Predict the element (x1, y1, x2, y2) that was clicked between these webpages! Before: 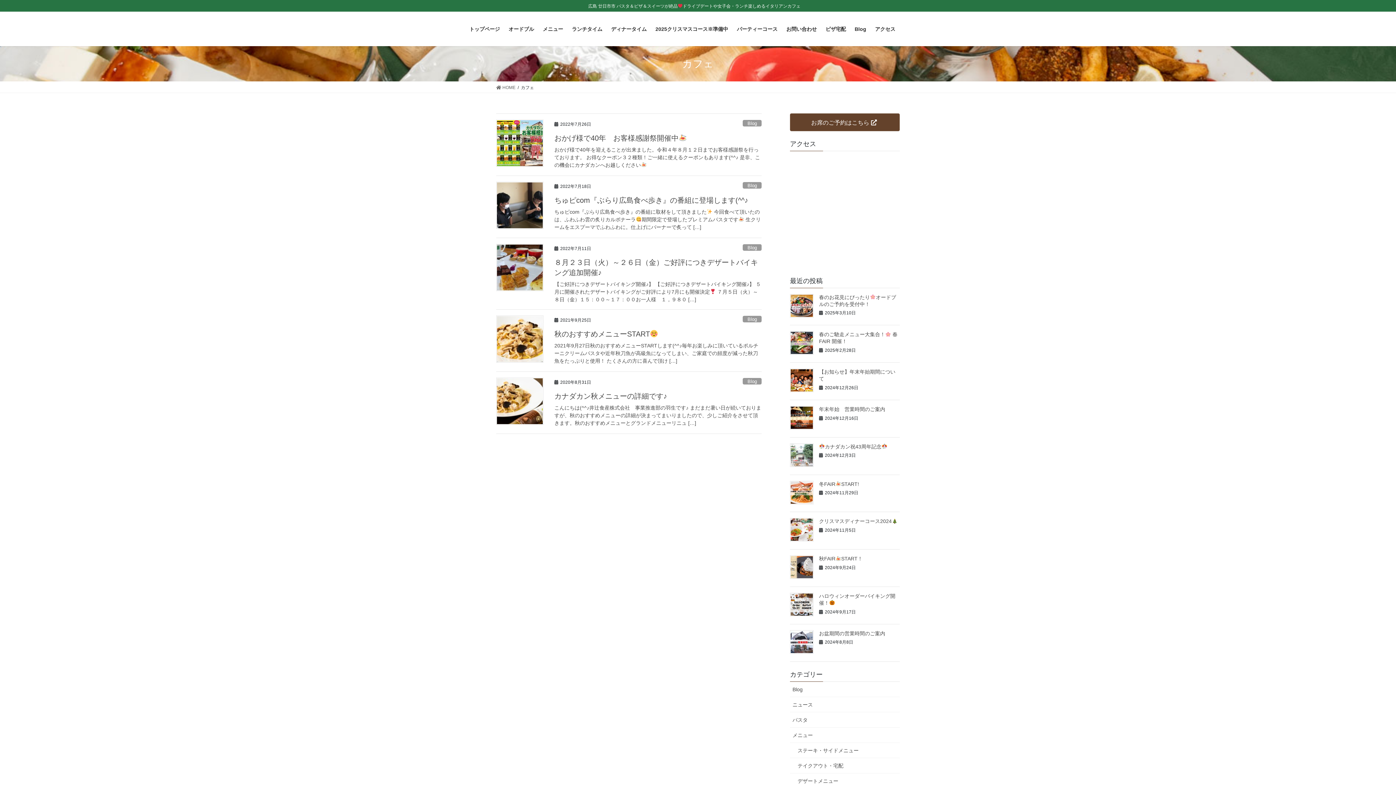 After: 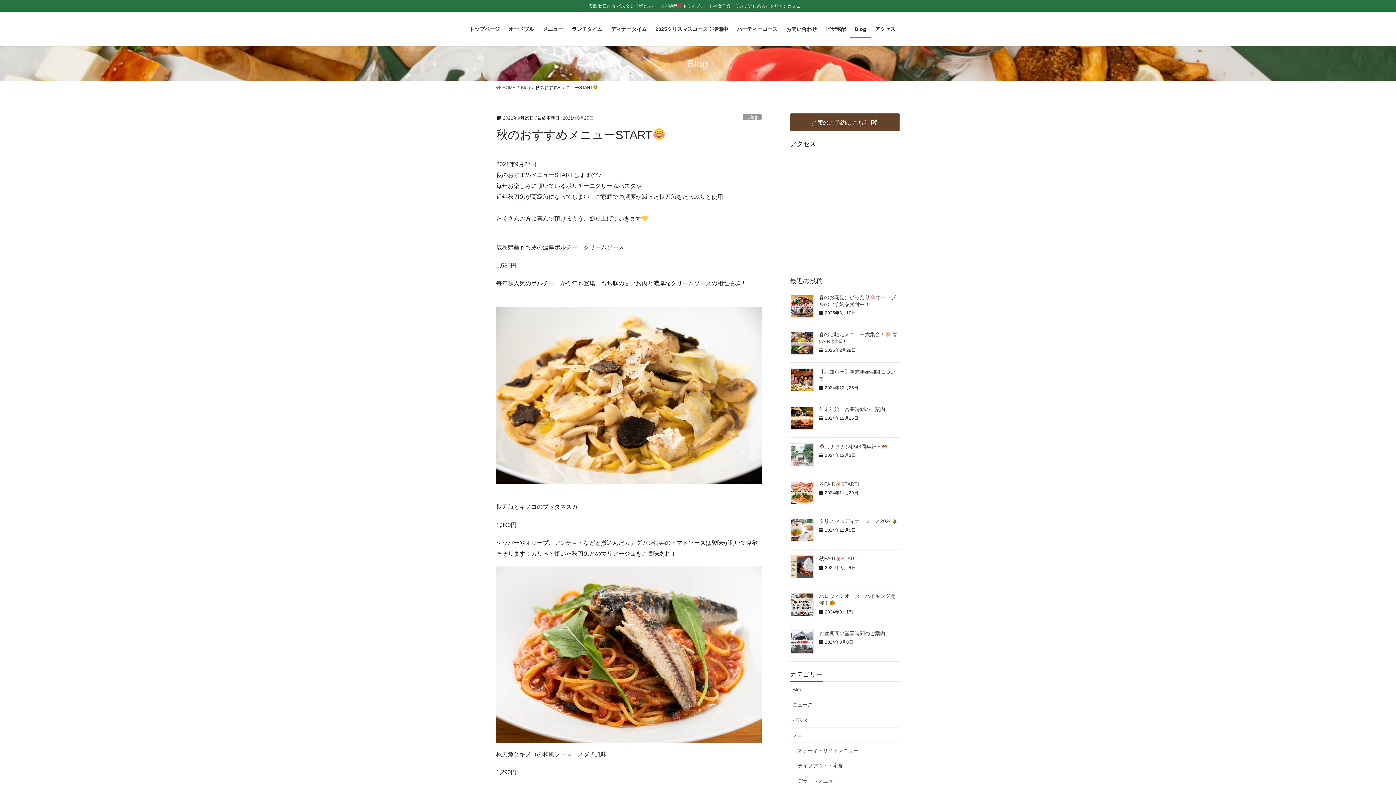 Action: bbox: (496, 315, 543, 362)